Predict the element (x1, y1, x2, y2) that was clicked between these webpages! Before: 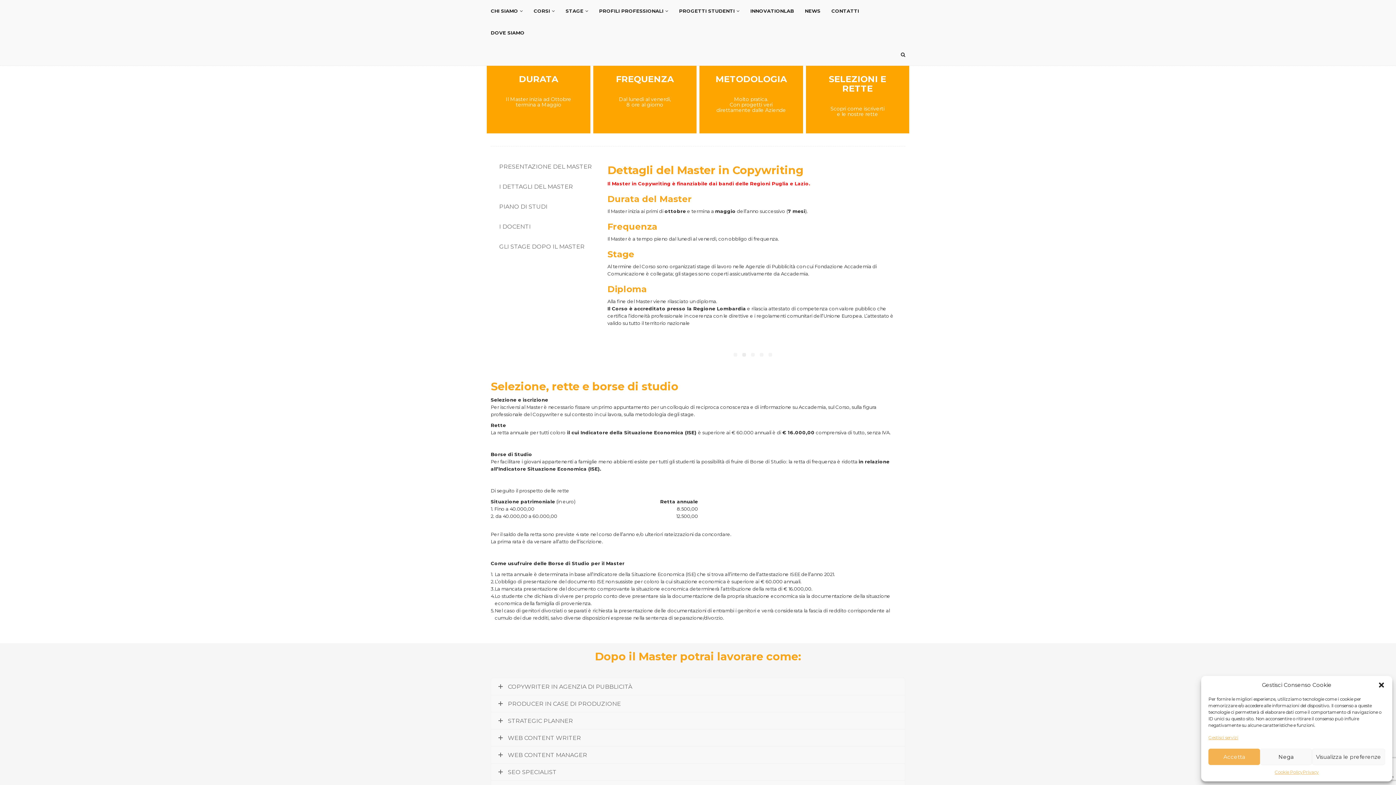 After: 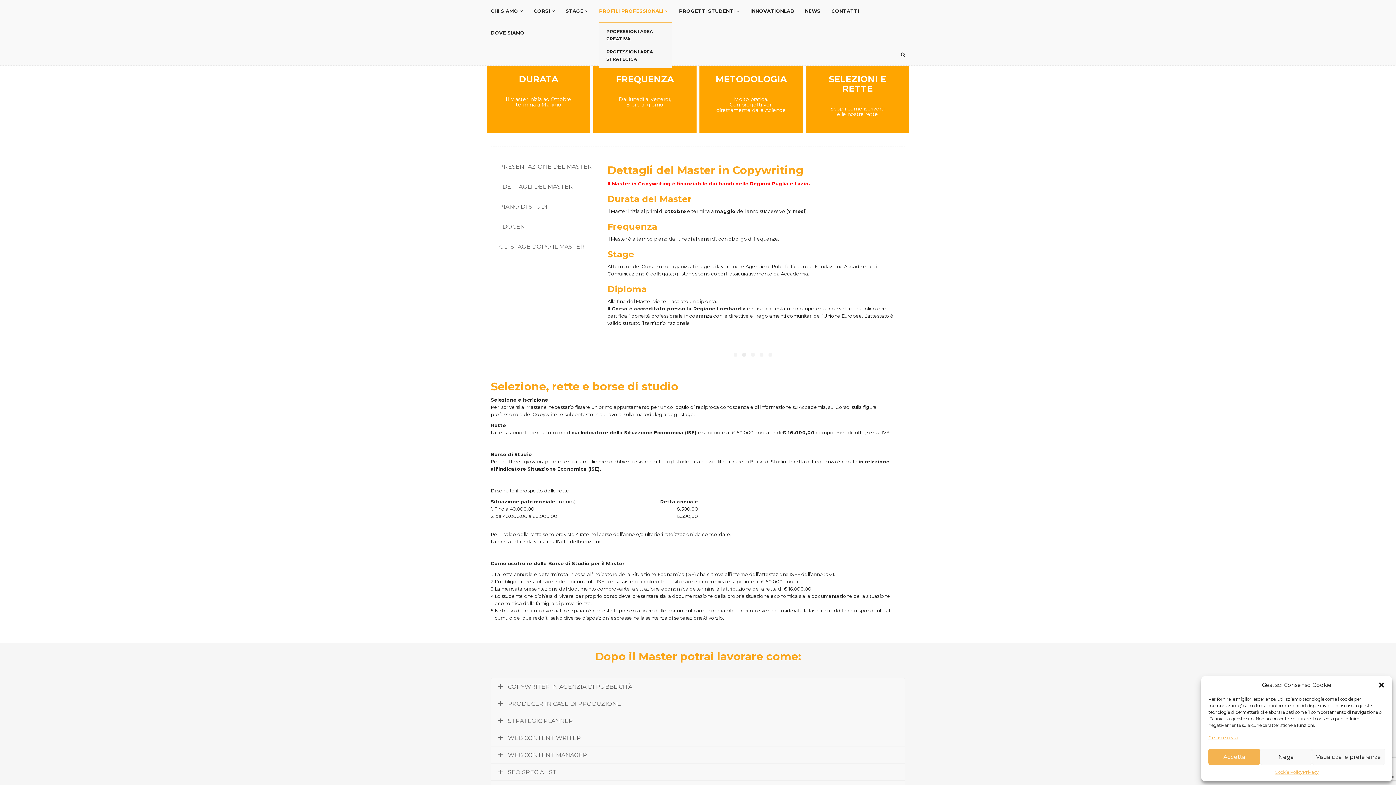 Action: bbox: (599, 0, 668, 21) label: PROFILI PROFESSIONALI